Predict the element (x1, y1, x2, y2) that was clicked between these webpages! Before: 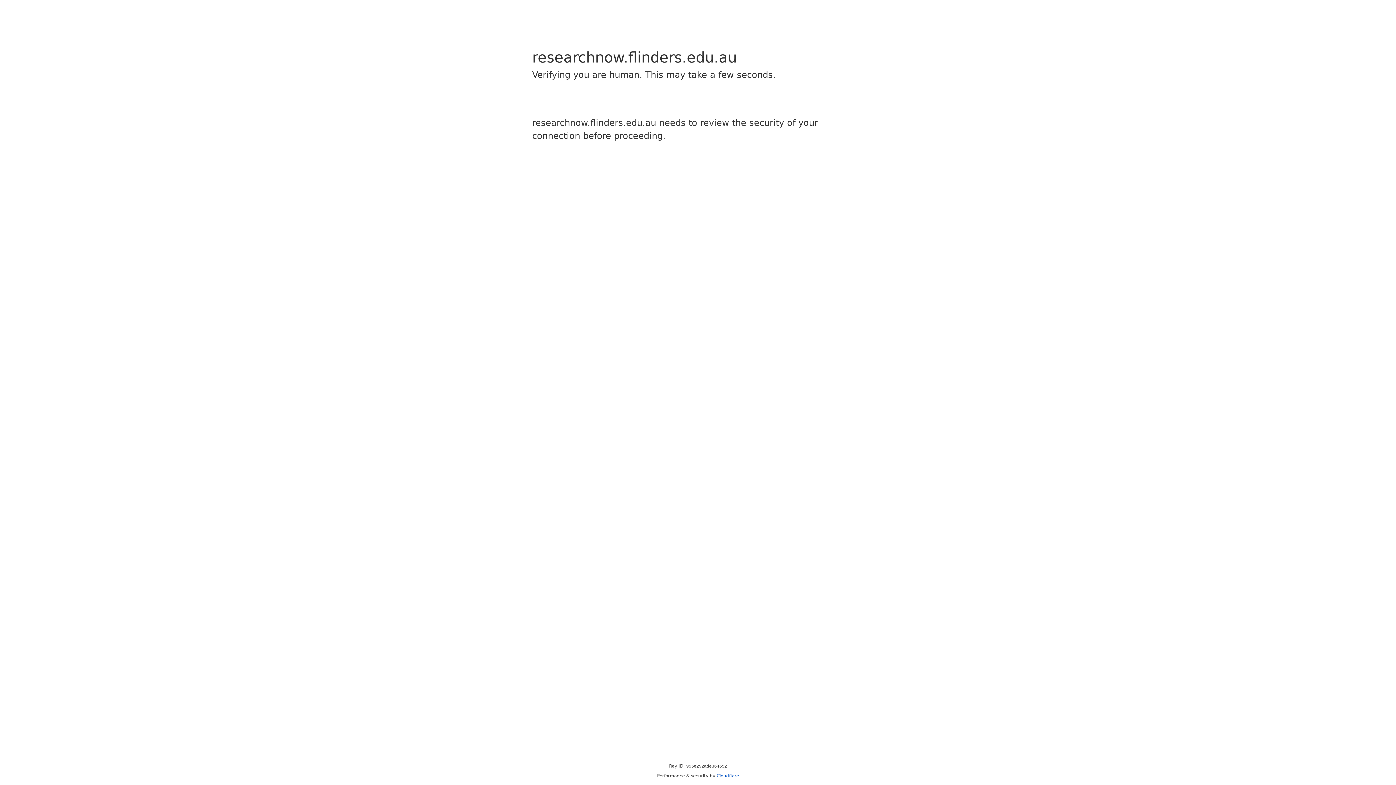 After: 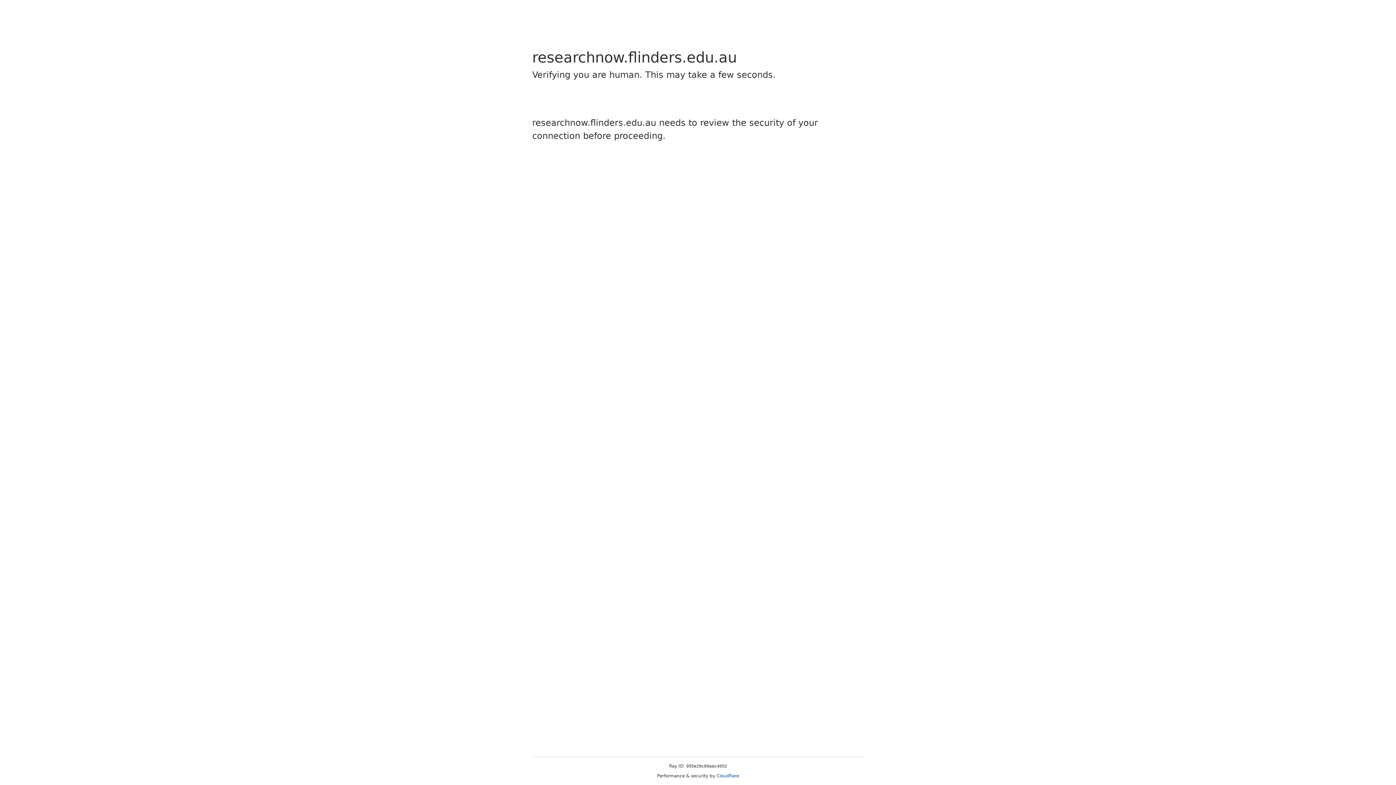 Action: label: Cloudflare bbox: (716, 773, 739, 778)